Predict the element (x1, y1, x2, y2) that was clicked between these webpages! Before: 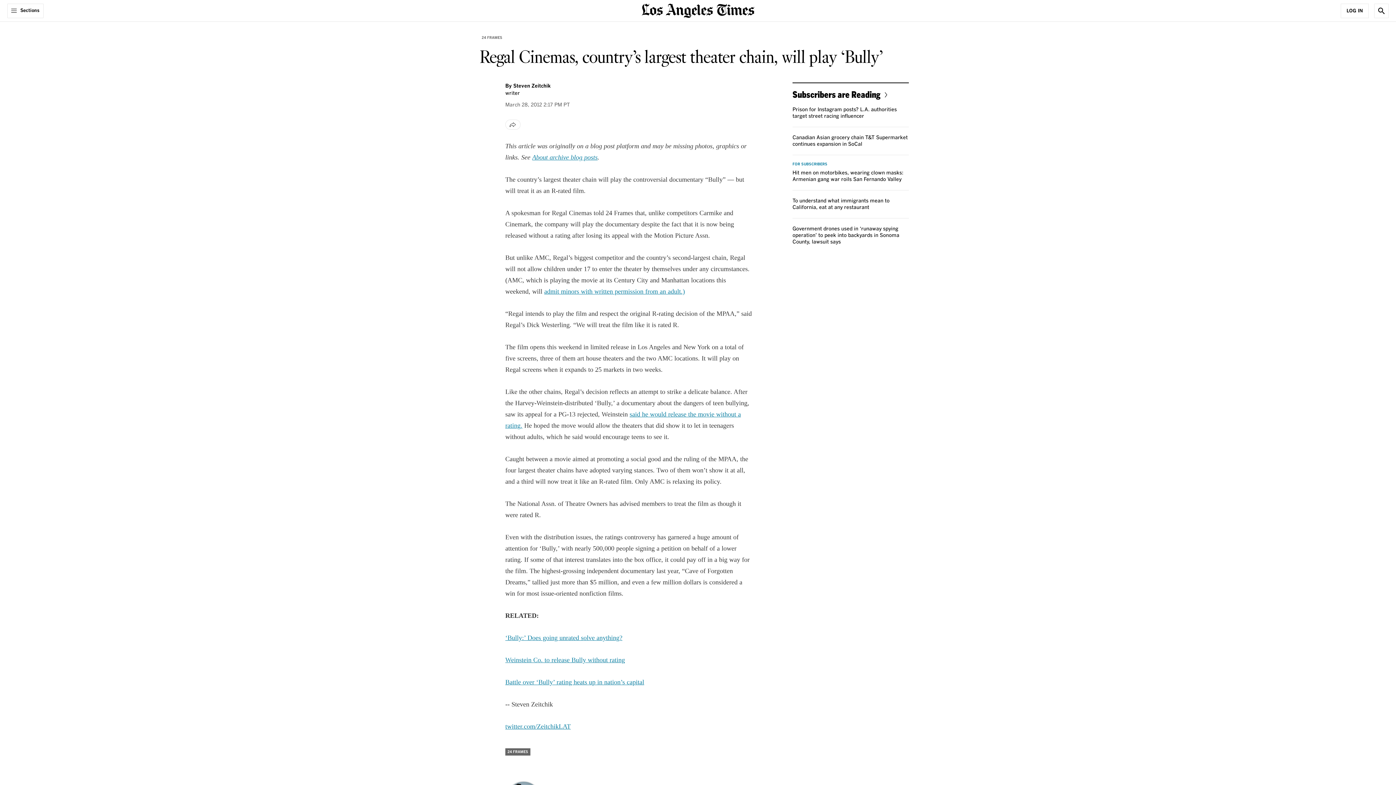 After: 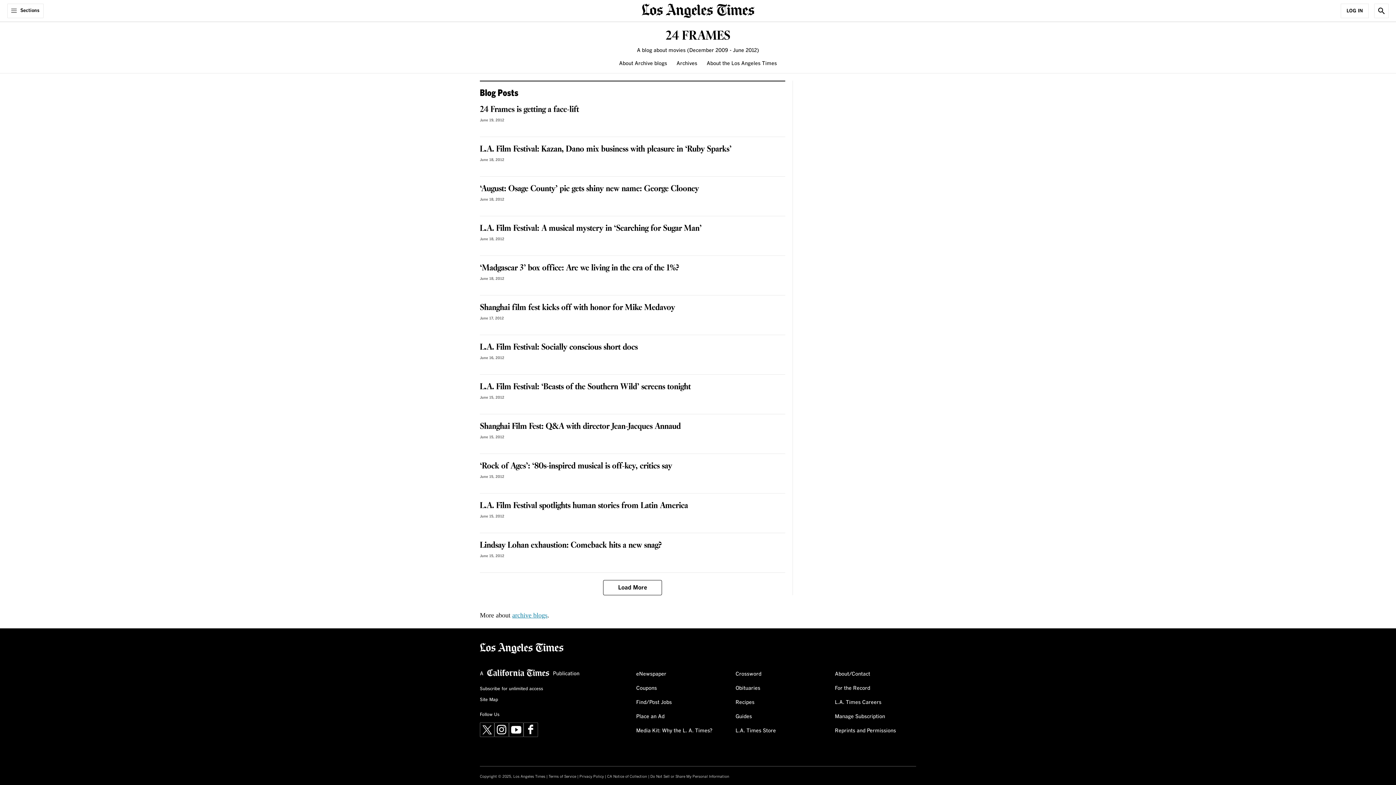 Action: bbox: (505, 748, 530, 756) label: 24 FRAMES